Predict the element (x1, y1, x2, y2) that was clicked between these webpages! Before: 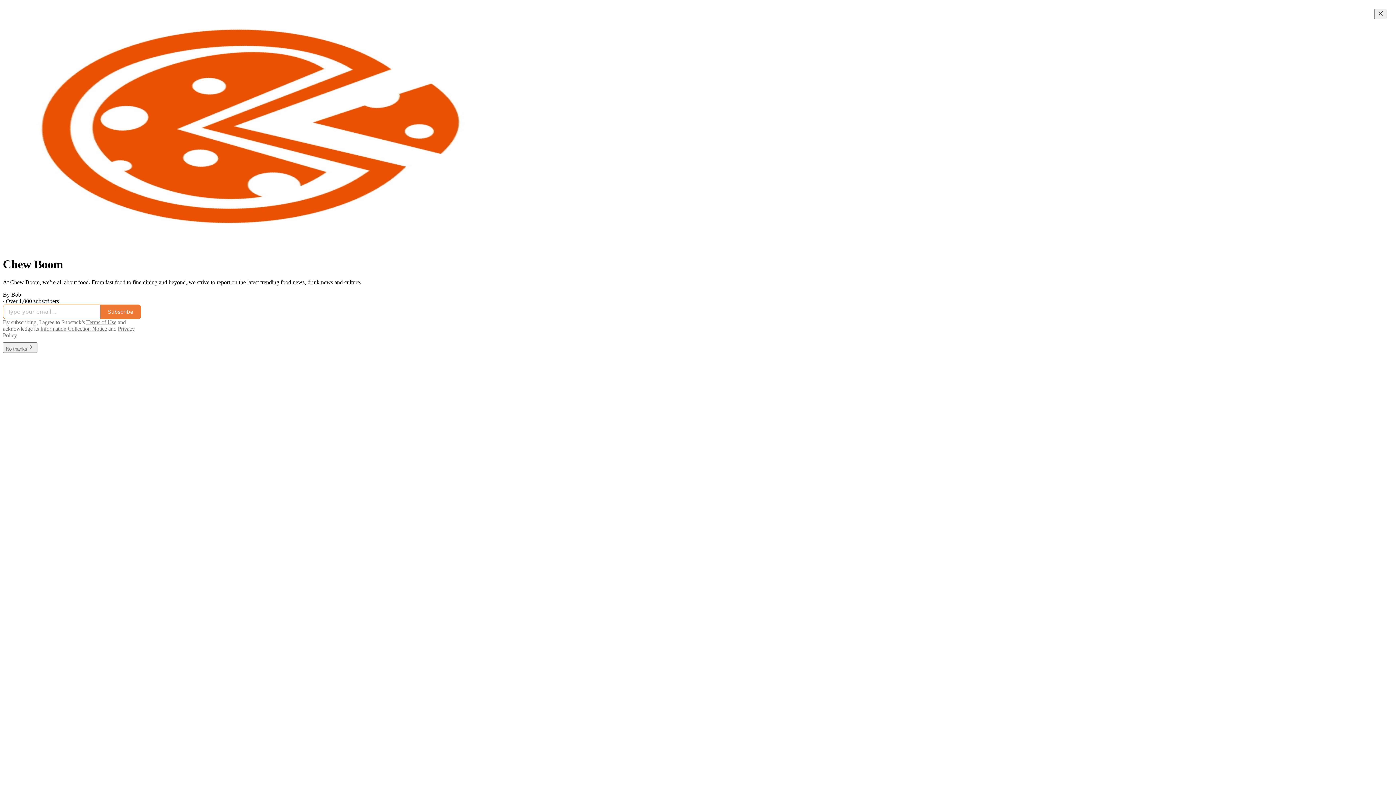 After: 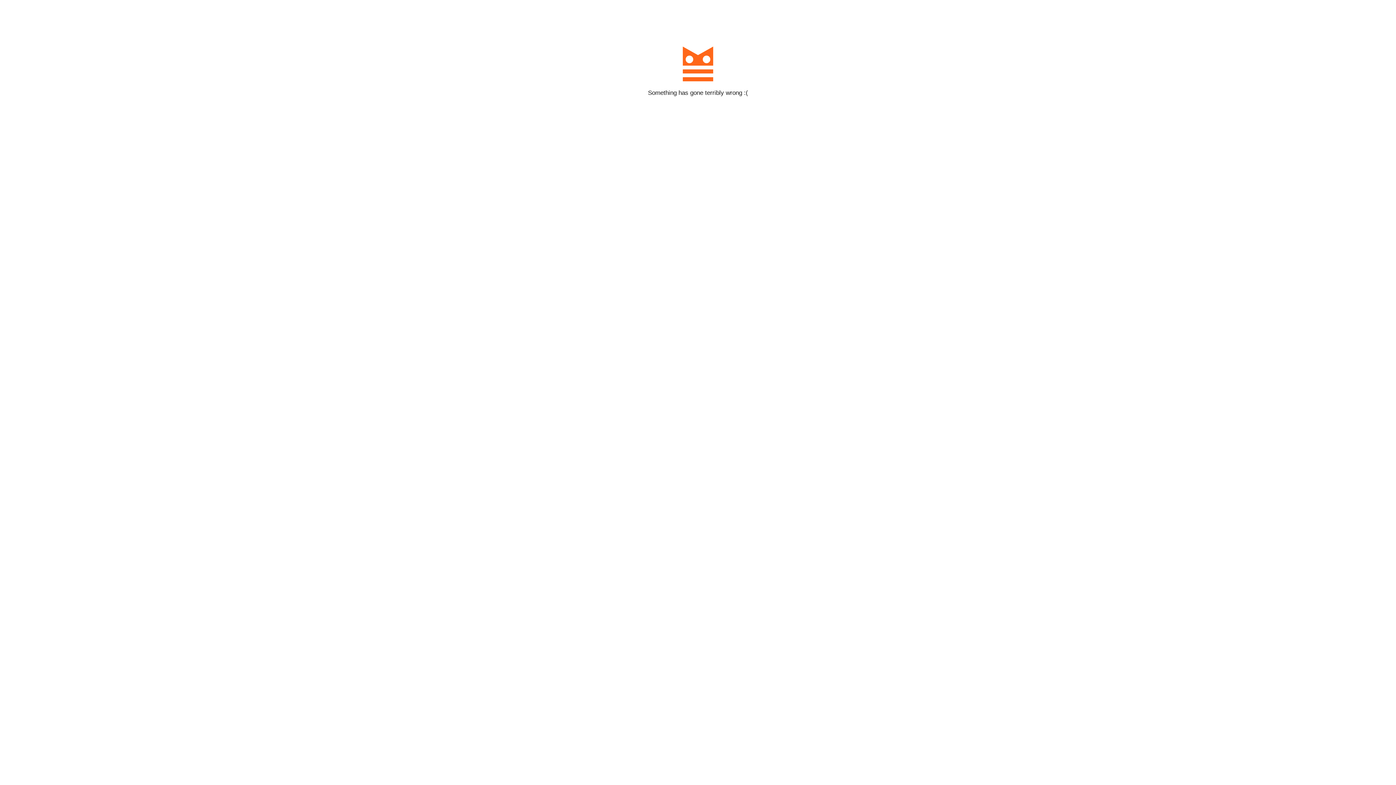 Action: bbox: (100, 304, 141, 319) label: Subscribe